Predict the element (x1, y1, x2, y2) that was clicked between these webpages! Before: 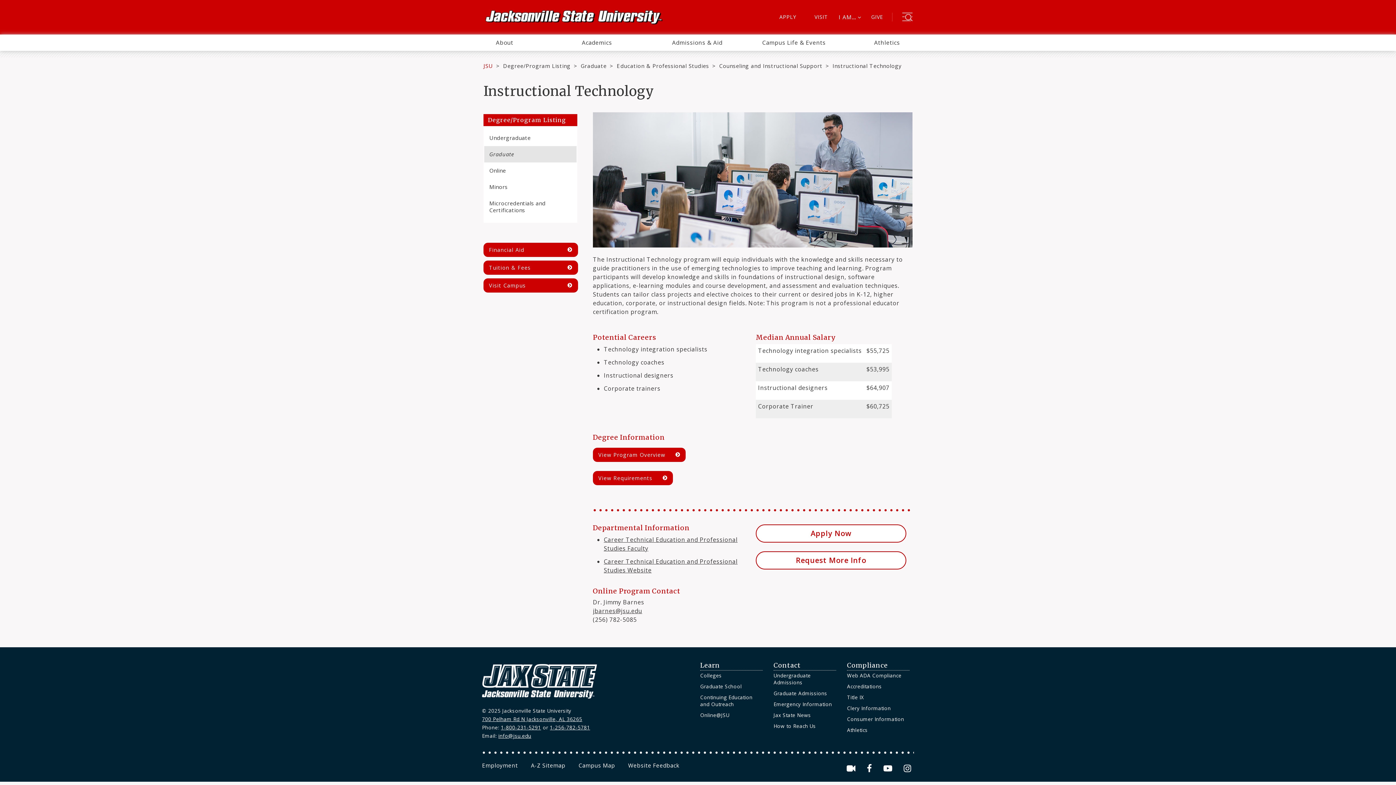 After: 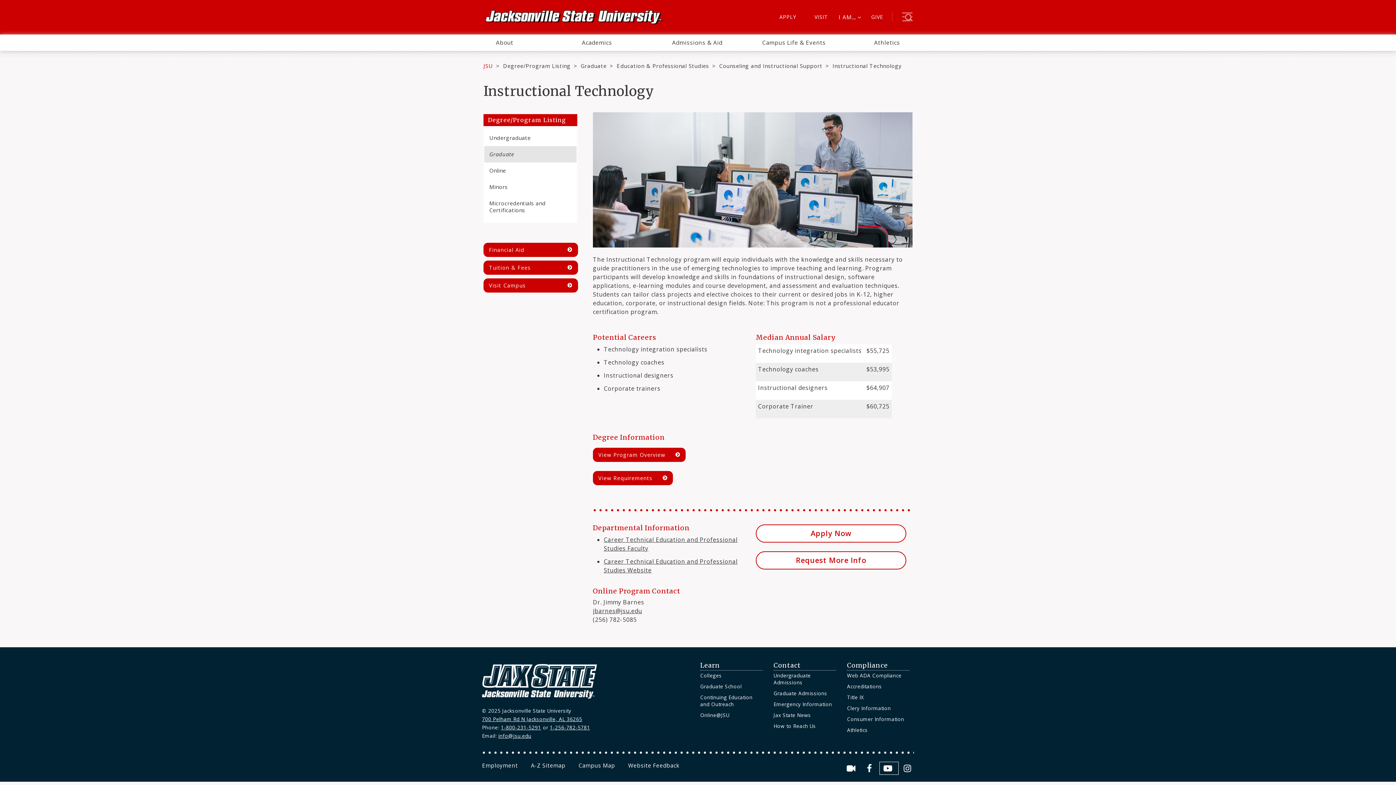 Action: bbox: (880, 762, 898, 774) label:  